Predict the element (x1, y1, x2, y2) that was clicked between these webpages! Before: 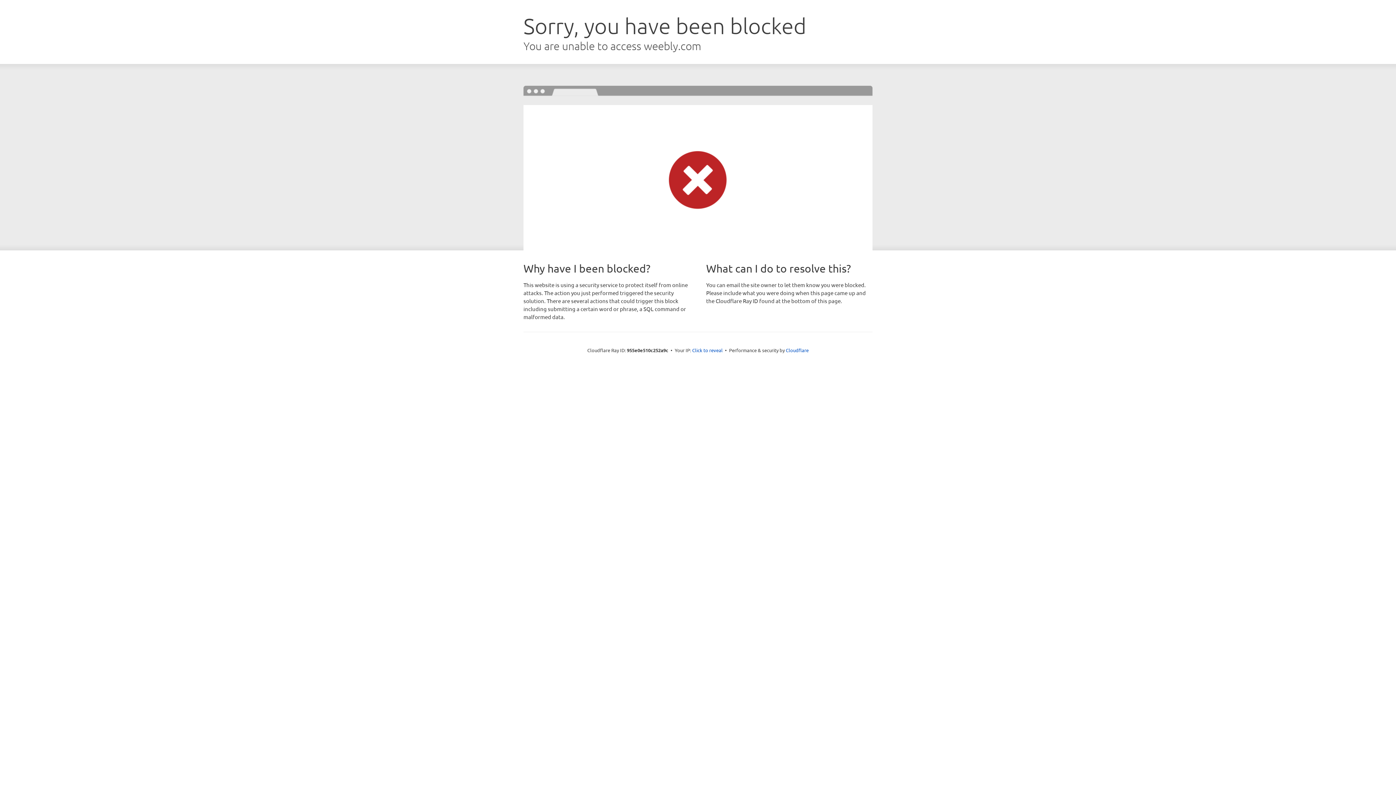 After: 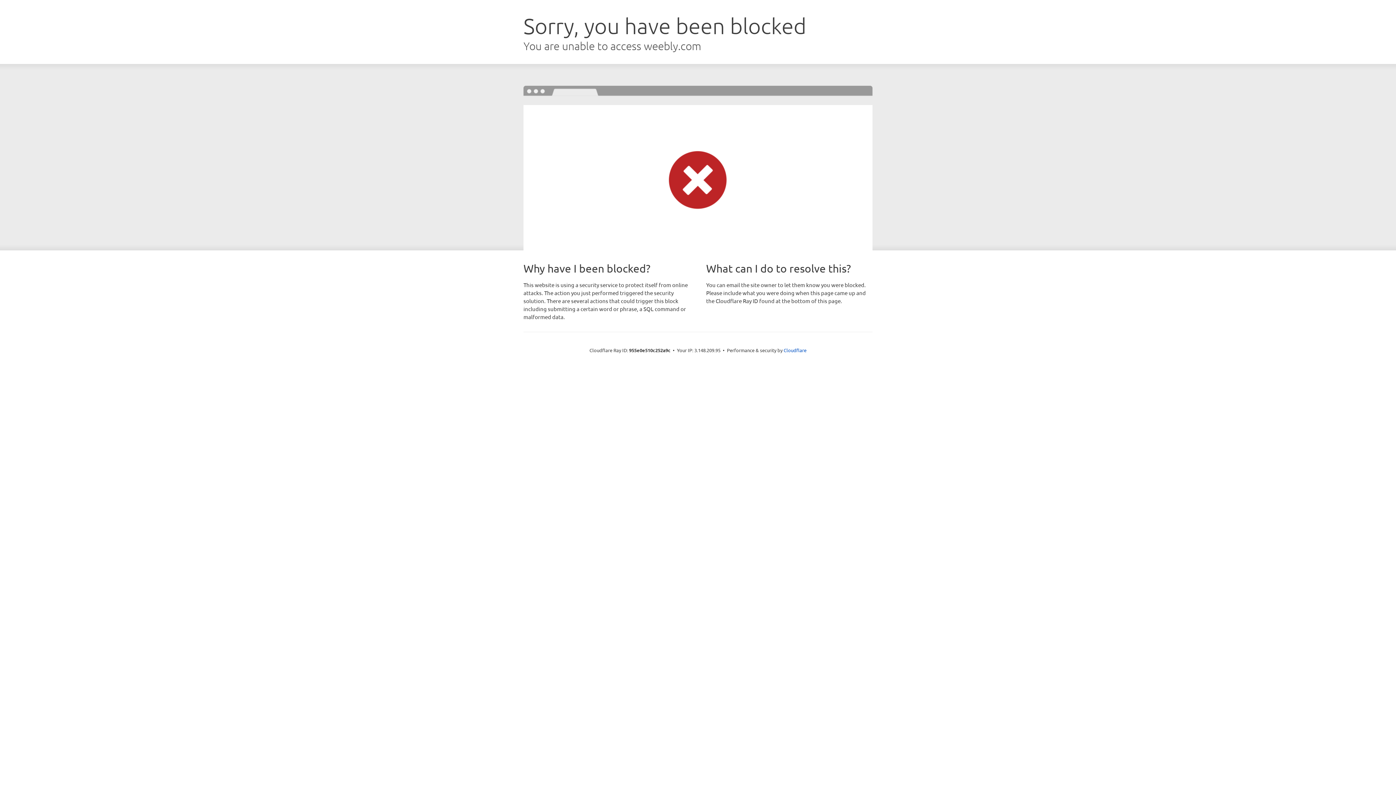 Action: label: Click to reveal bbox: (692, 346, 722, 353)